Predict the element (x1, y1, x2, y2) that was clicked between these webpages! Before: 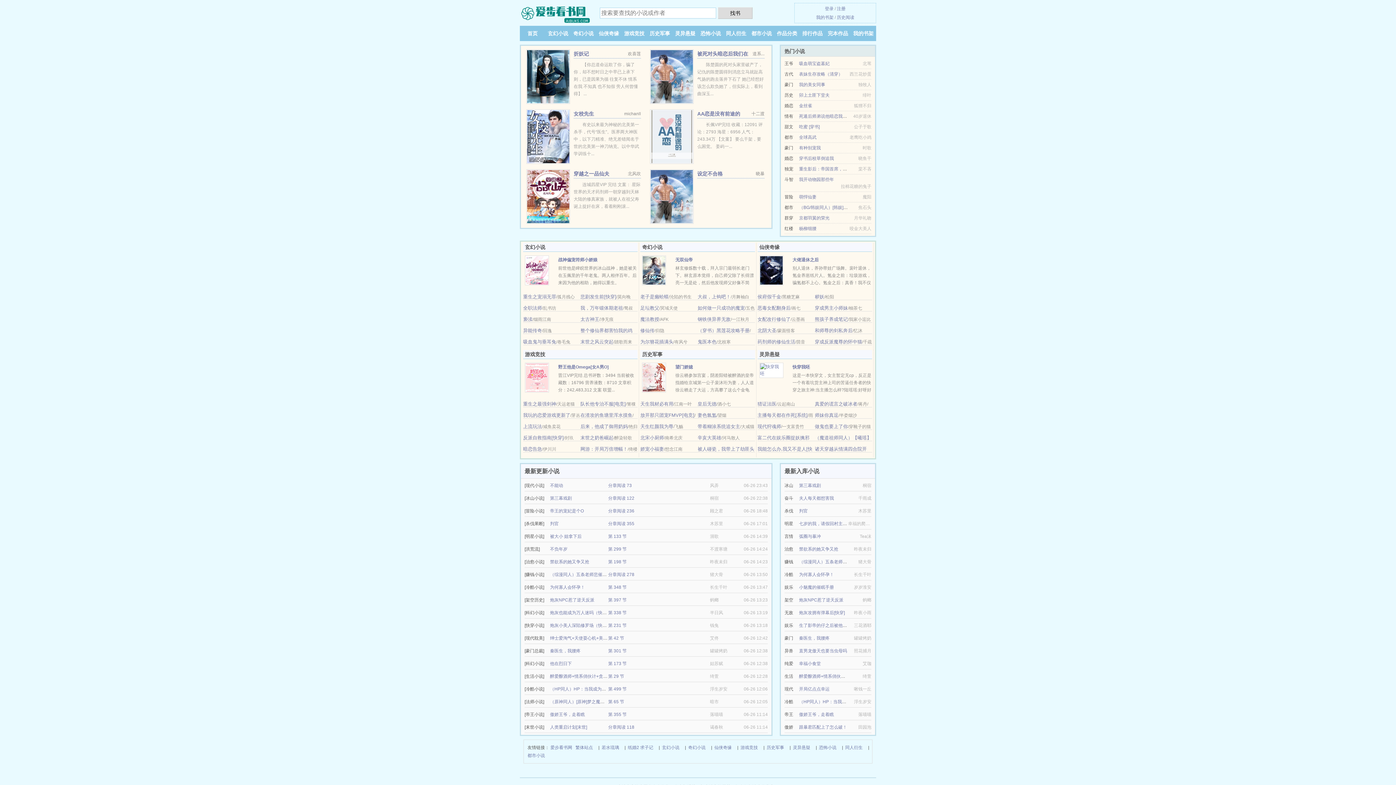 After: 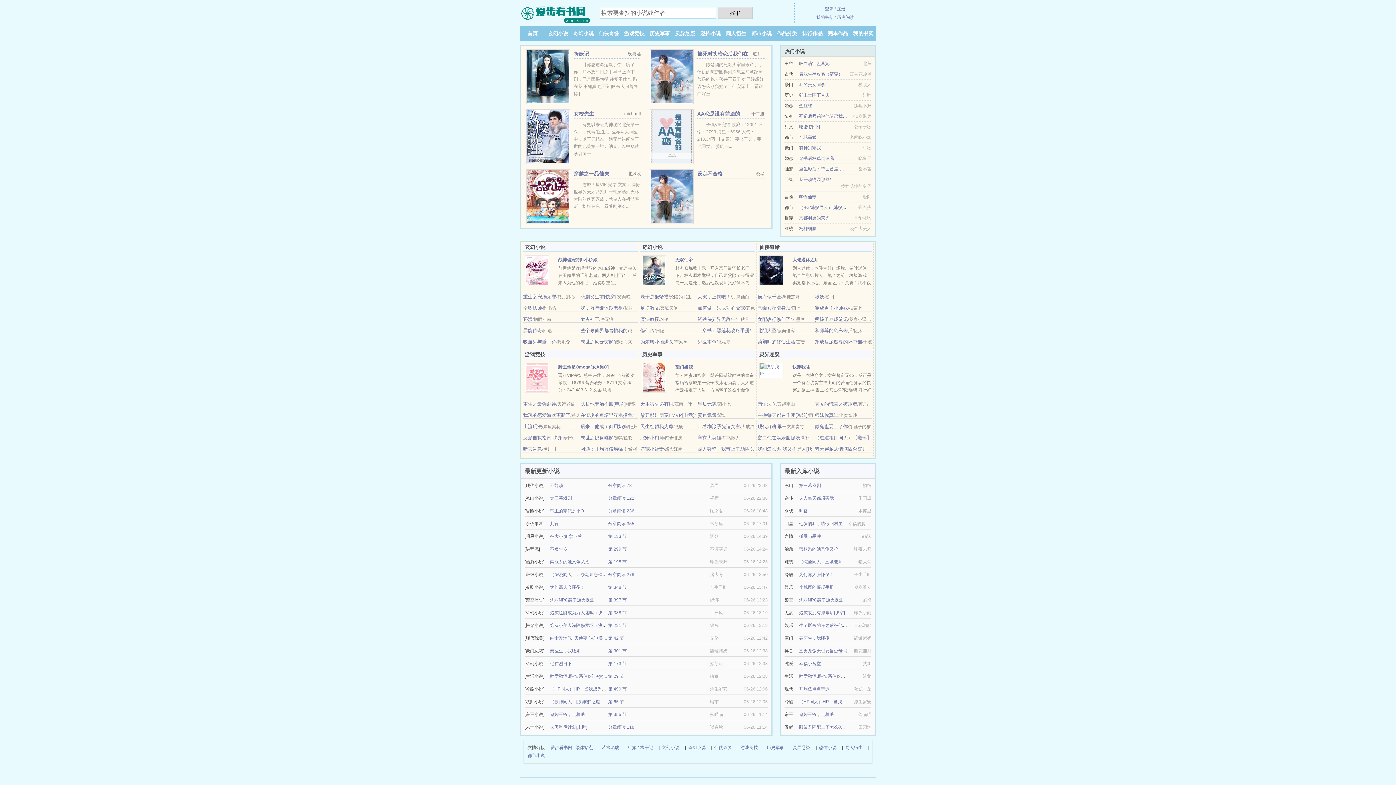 Action: bbox: (550, 496, 572, 501) label: 第三幕戏剧